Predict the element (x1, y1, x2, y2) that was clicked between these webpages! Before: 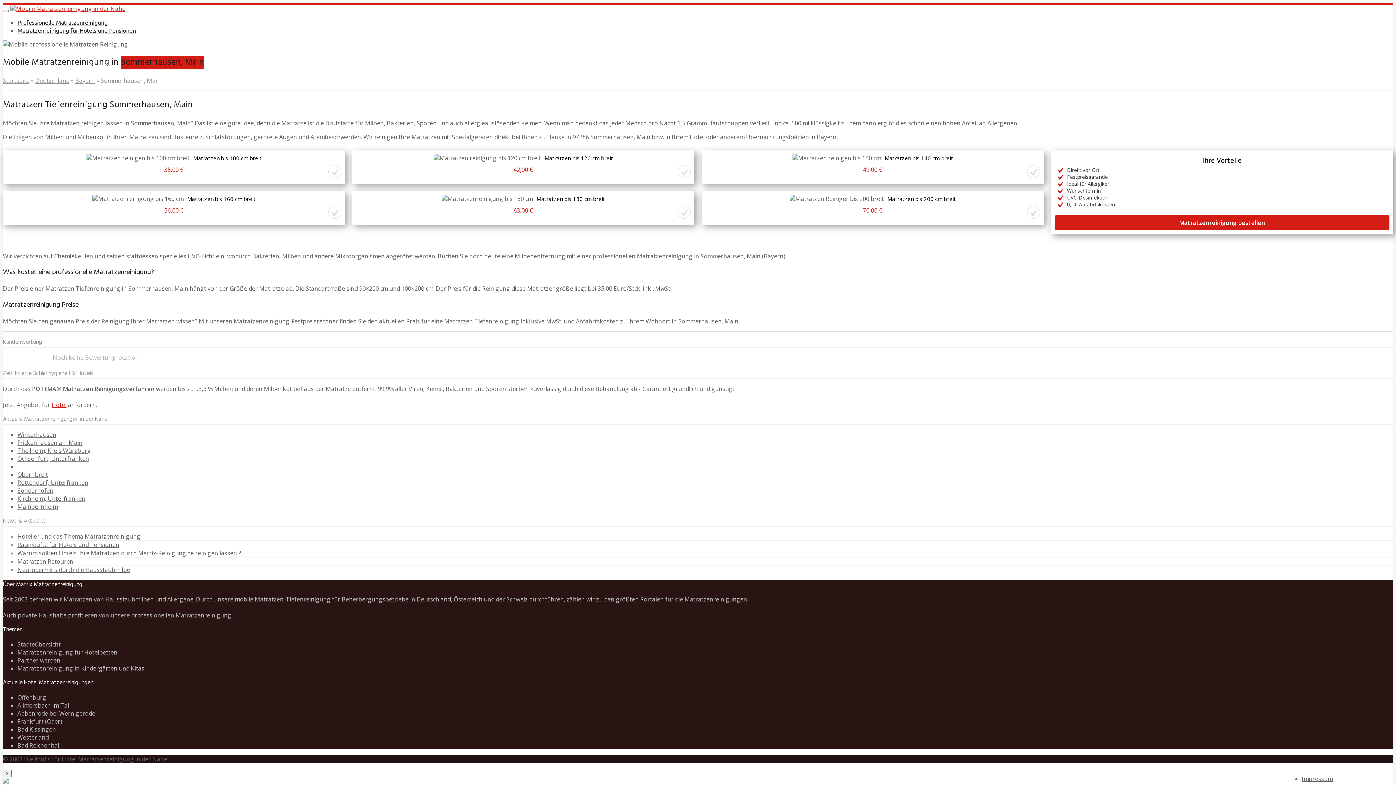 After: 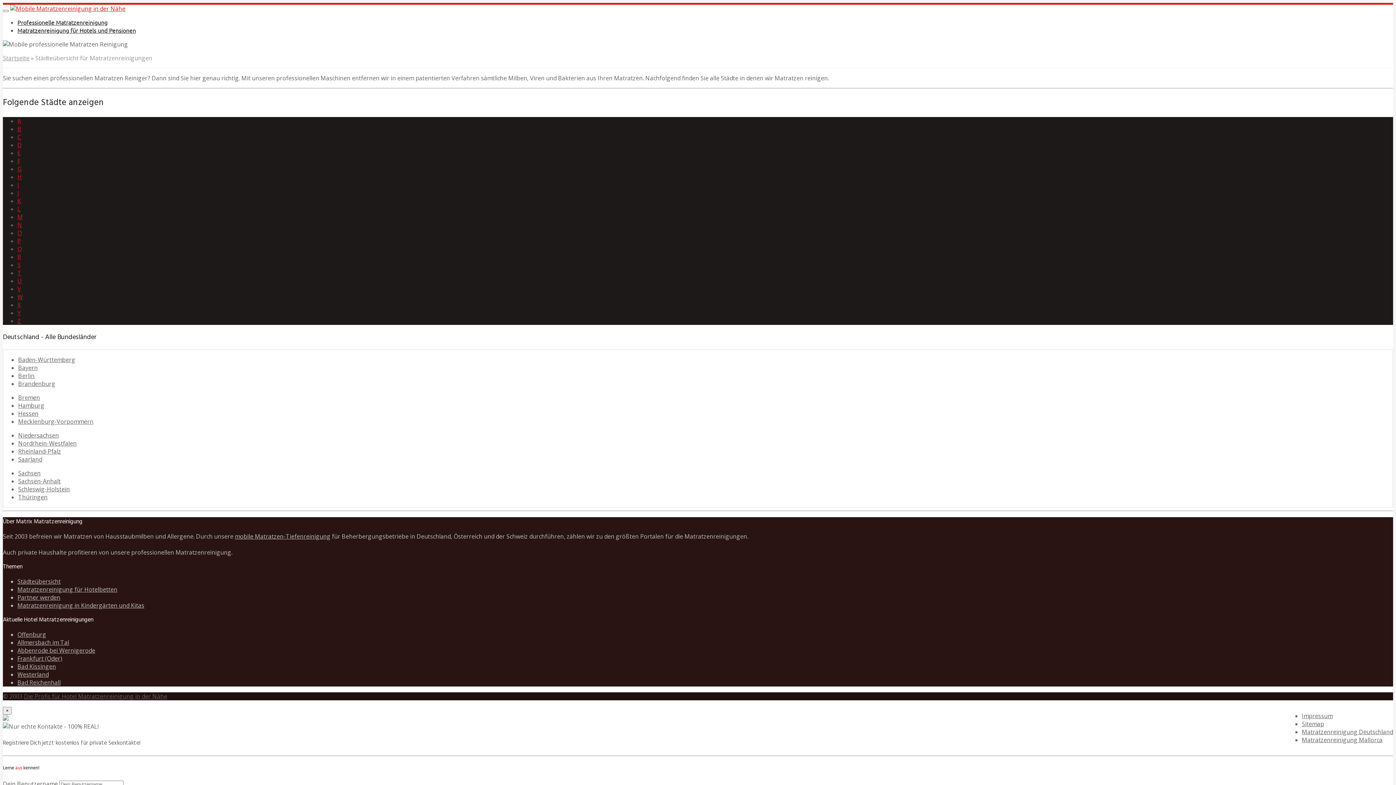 Action: bbox: (17, 640, 60, 648) label: Städteübersicht